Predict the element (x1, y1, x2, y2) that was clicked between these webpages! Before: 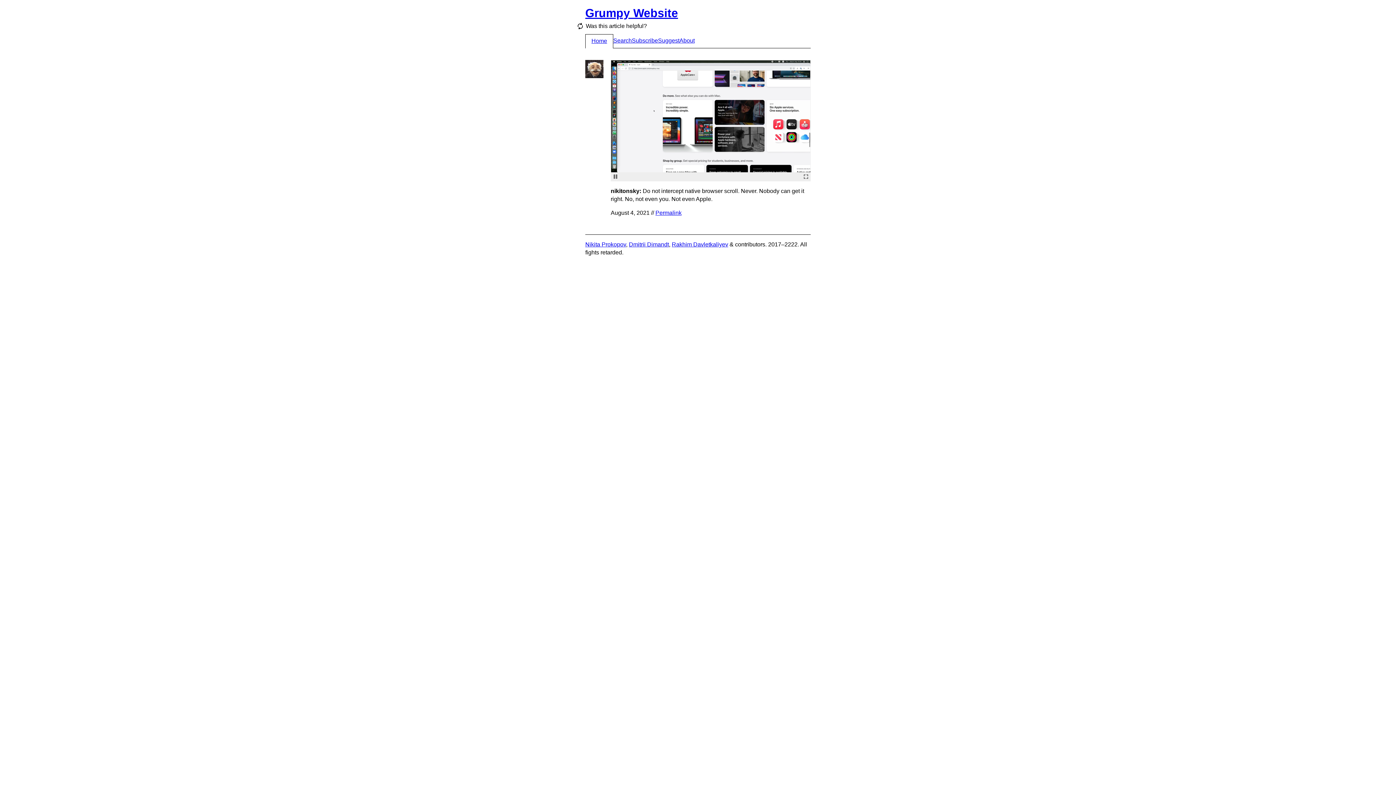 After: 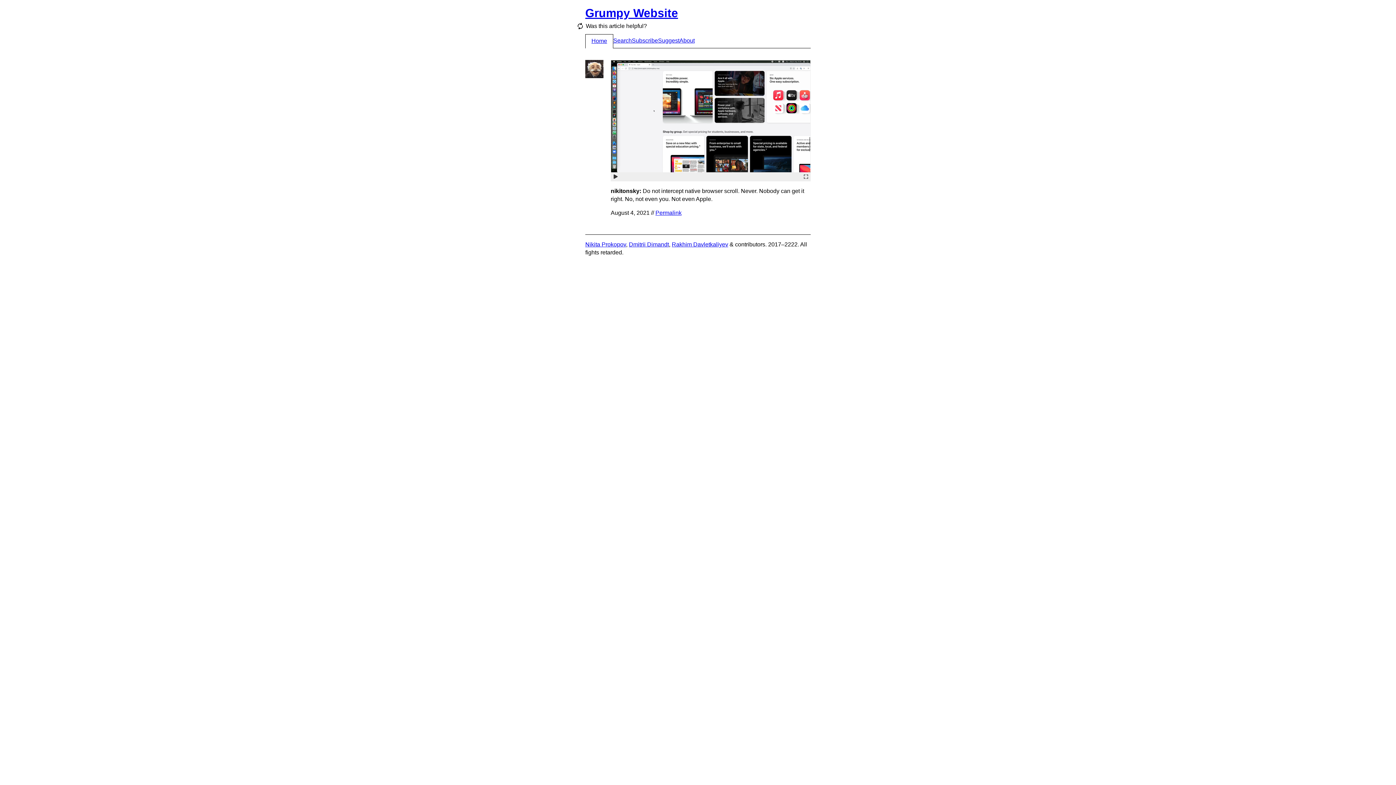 Action: bbox: (611, 172, 620, 181)